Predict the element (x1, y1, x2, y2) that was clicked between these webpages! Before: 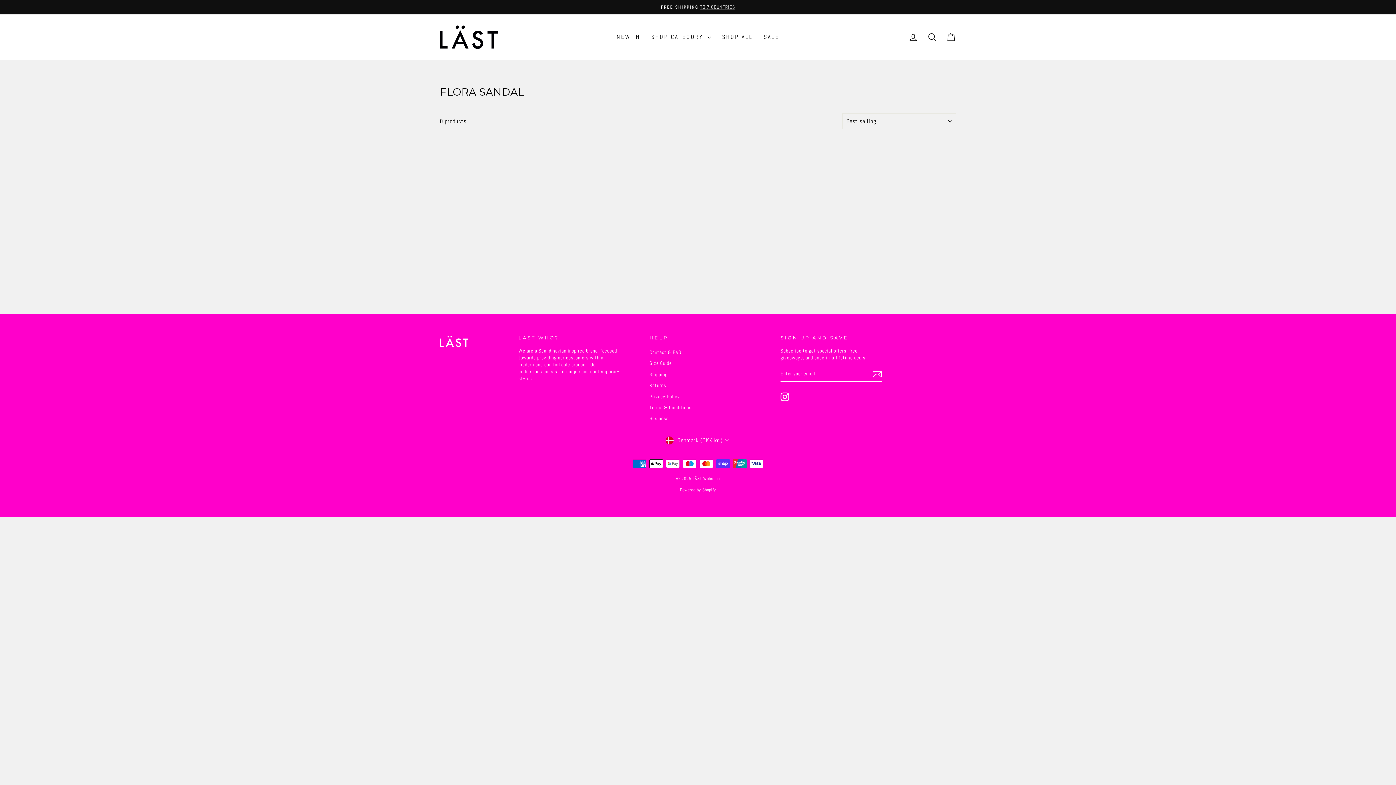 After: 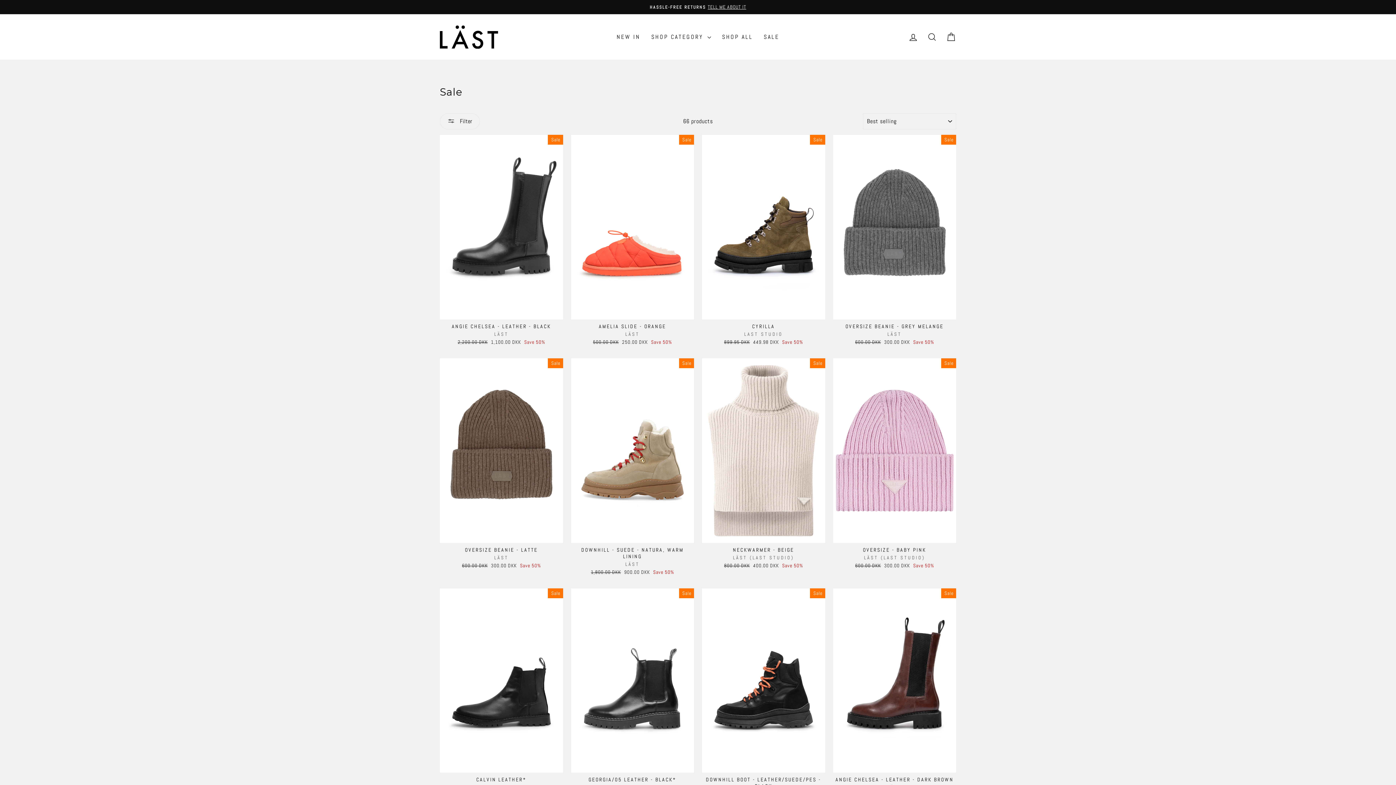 Action: label: SALE bbox: (758, 30, 784, 43)